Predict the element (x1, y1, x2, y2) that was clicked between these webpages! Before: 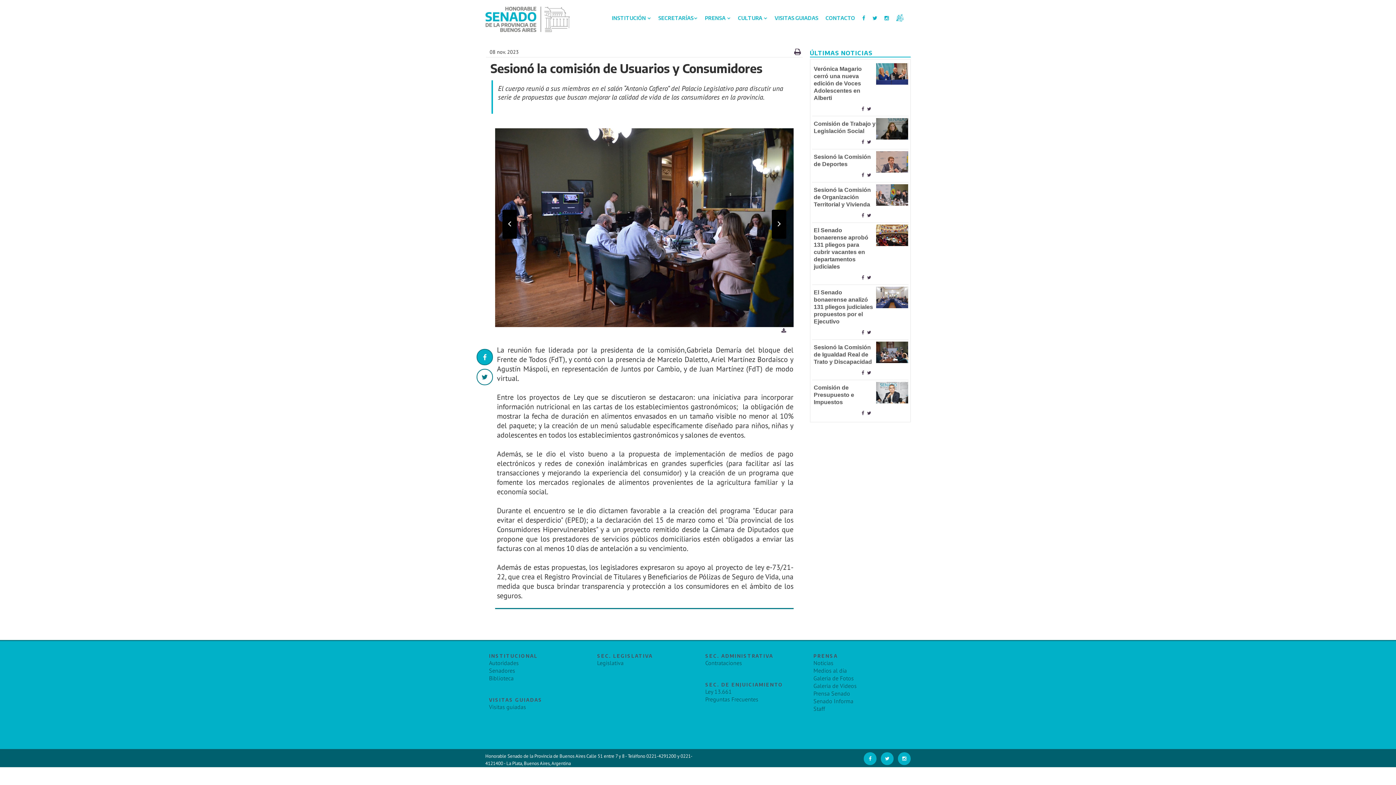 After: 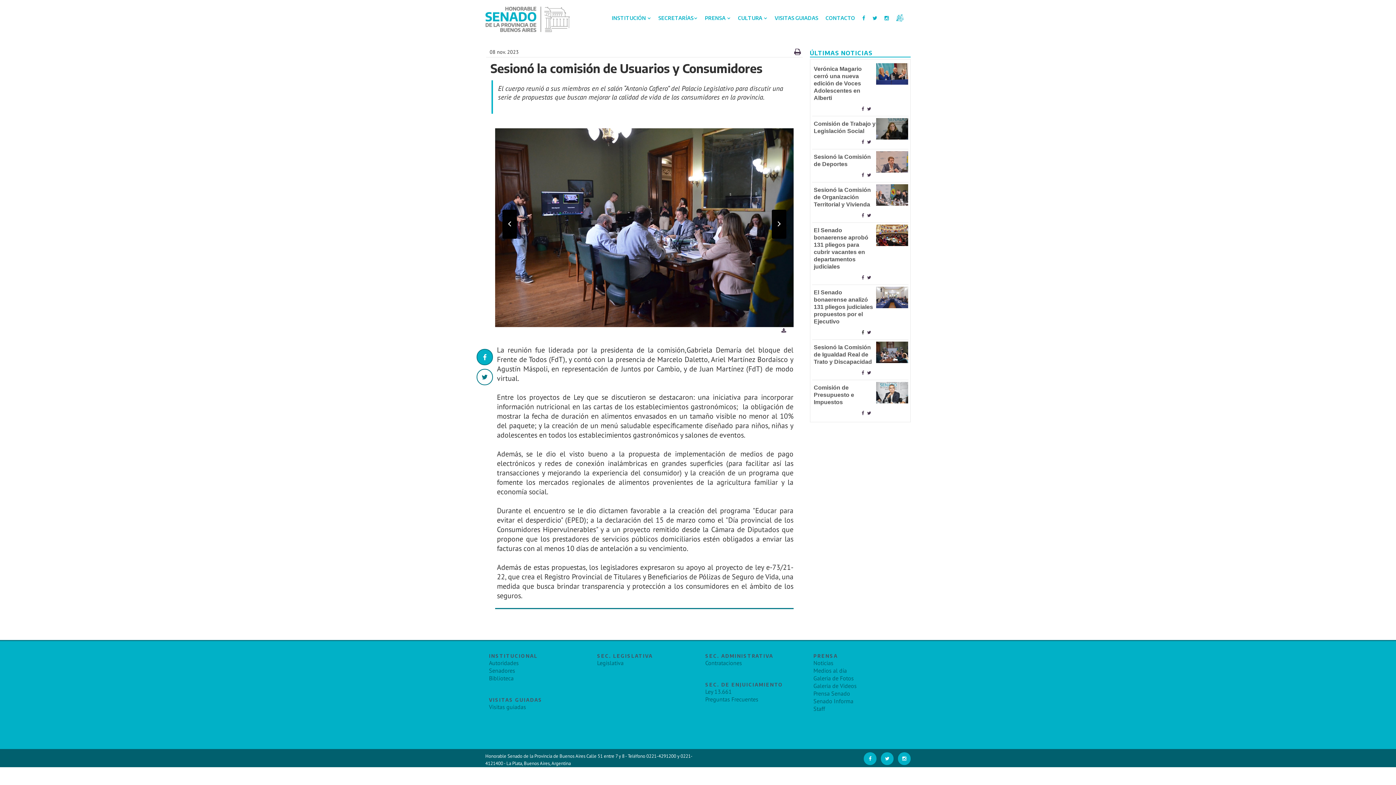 Action: bbox: (861, 329, 864, 335)